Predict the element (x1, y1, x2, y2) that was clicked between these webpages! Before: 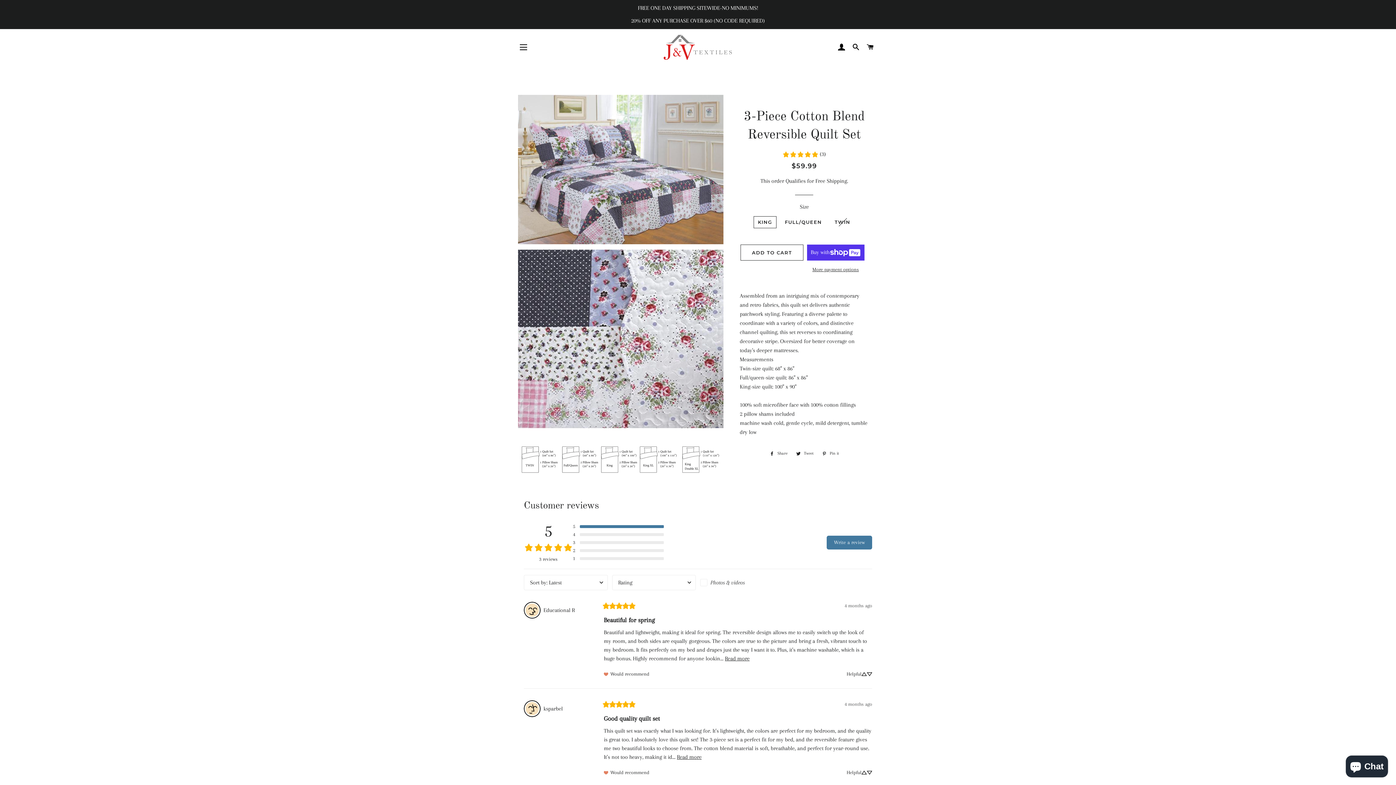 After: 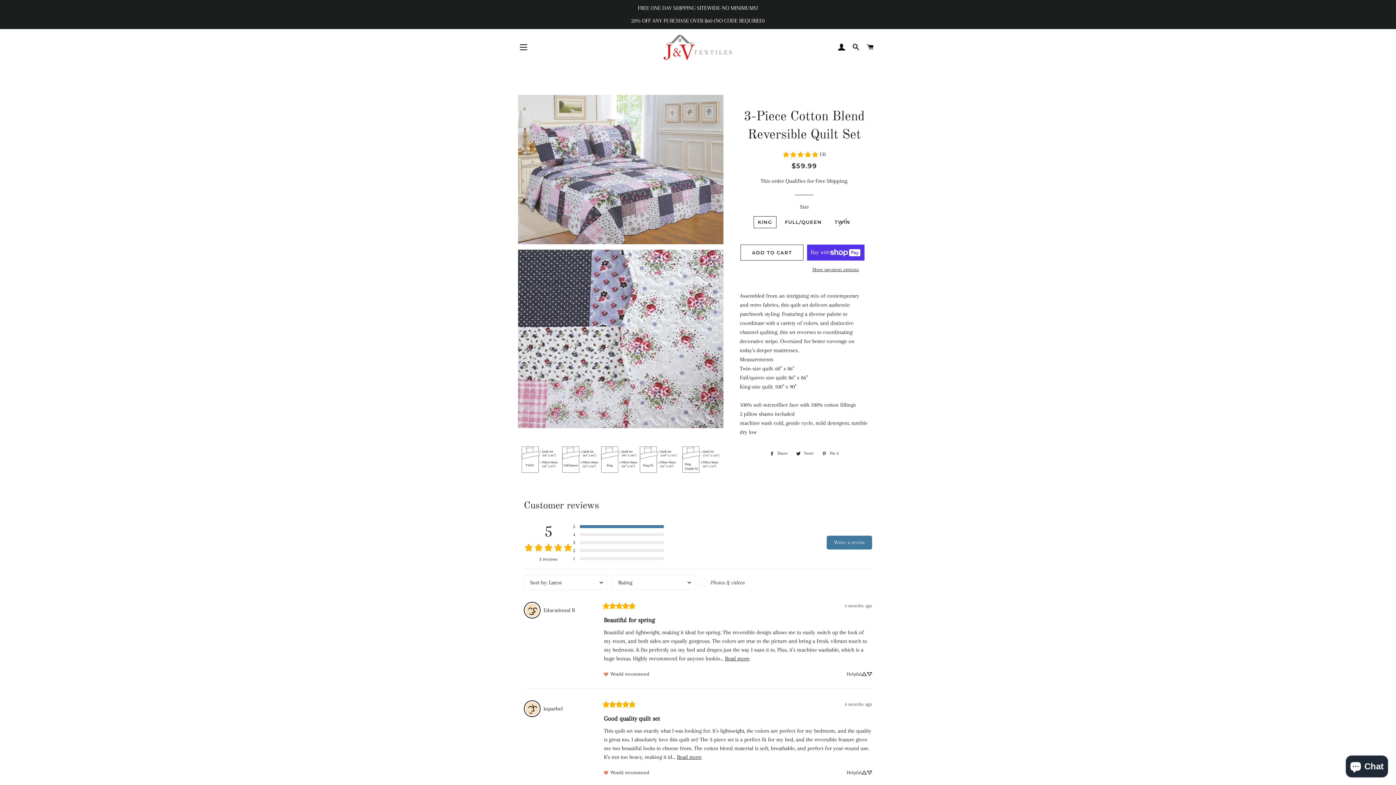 Action: bbox: (573, 531, 664, 538) label: 4 stars, 0 reviews